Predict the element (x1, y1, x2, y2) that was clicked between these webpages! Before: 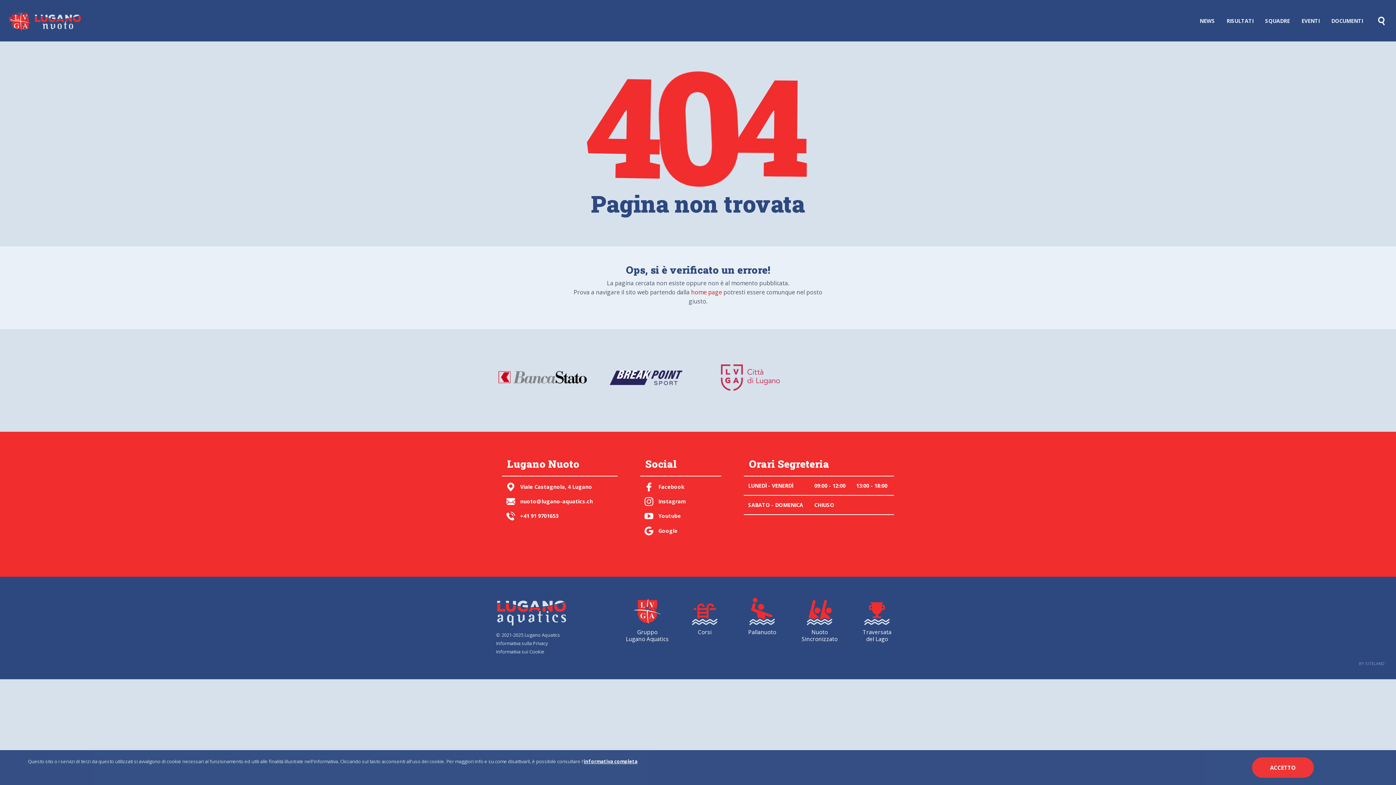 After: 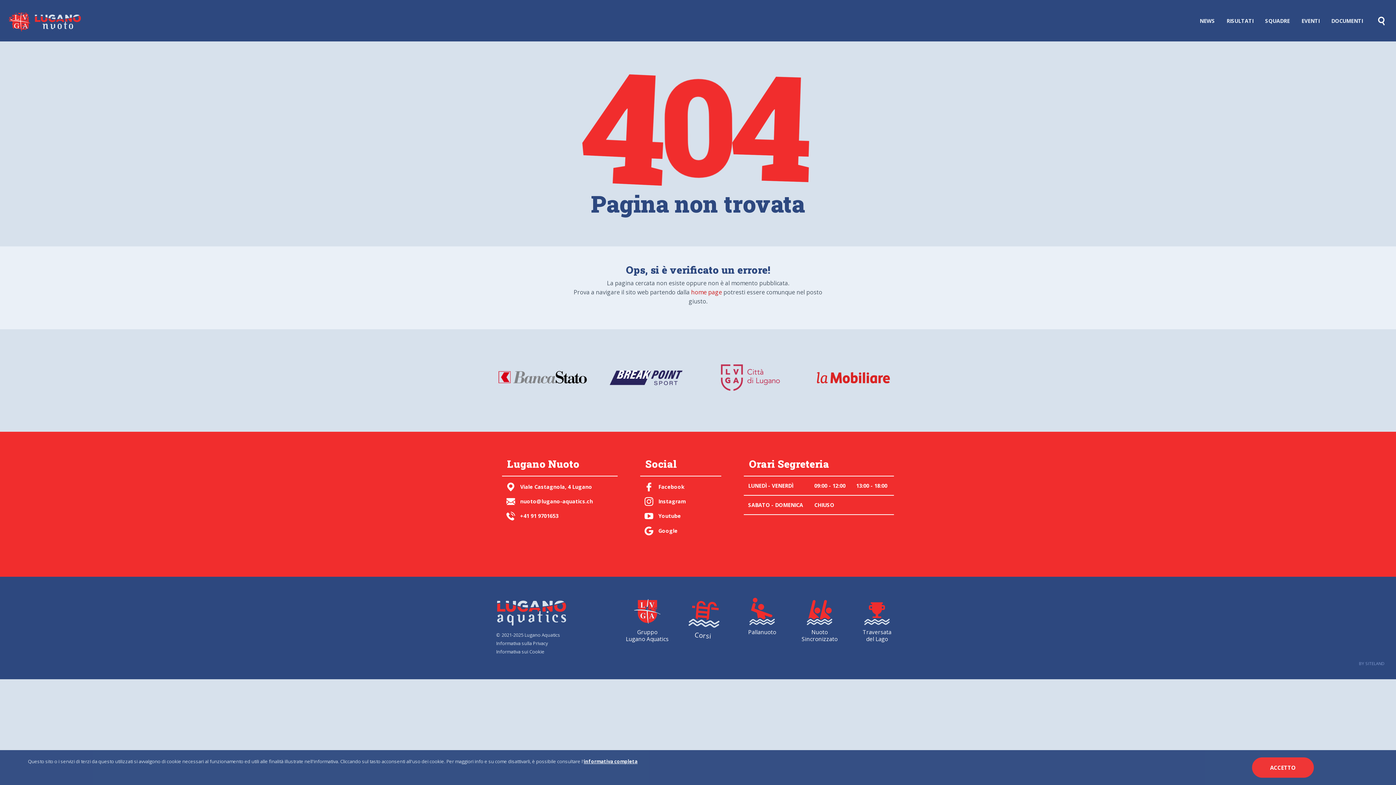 Action: bbox: (676, 607, 733, 635) label: Corsi